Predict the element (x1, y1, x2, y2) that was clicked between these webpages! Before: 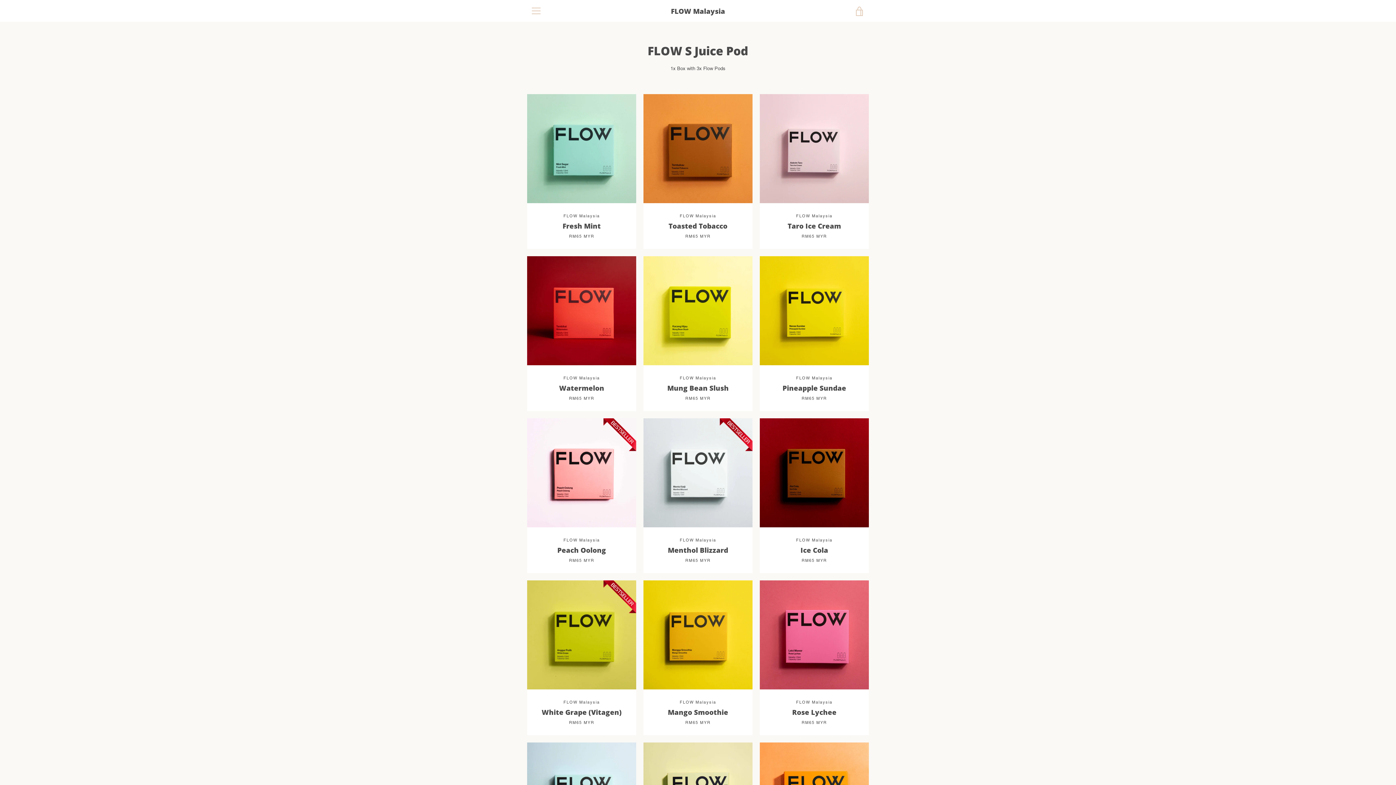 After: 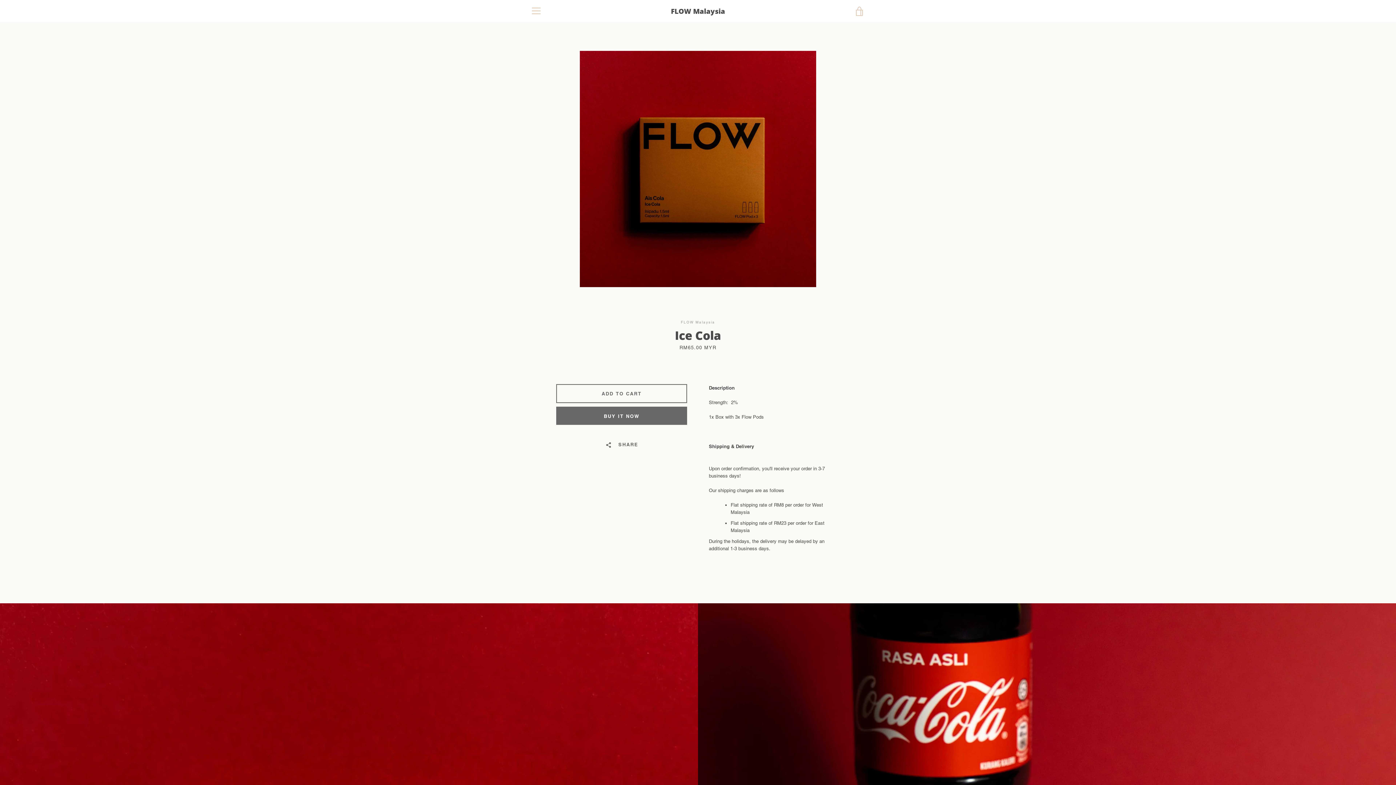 Action: bbox: (759, 436, 869, 591) label: FLOW Malaysia
Ice Cola
RM65 MYR